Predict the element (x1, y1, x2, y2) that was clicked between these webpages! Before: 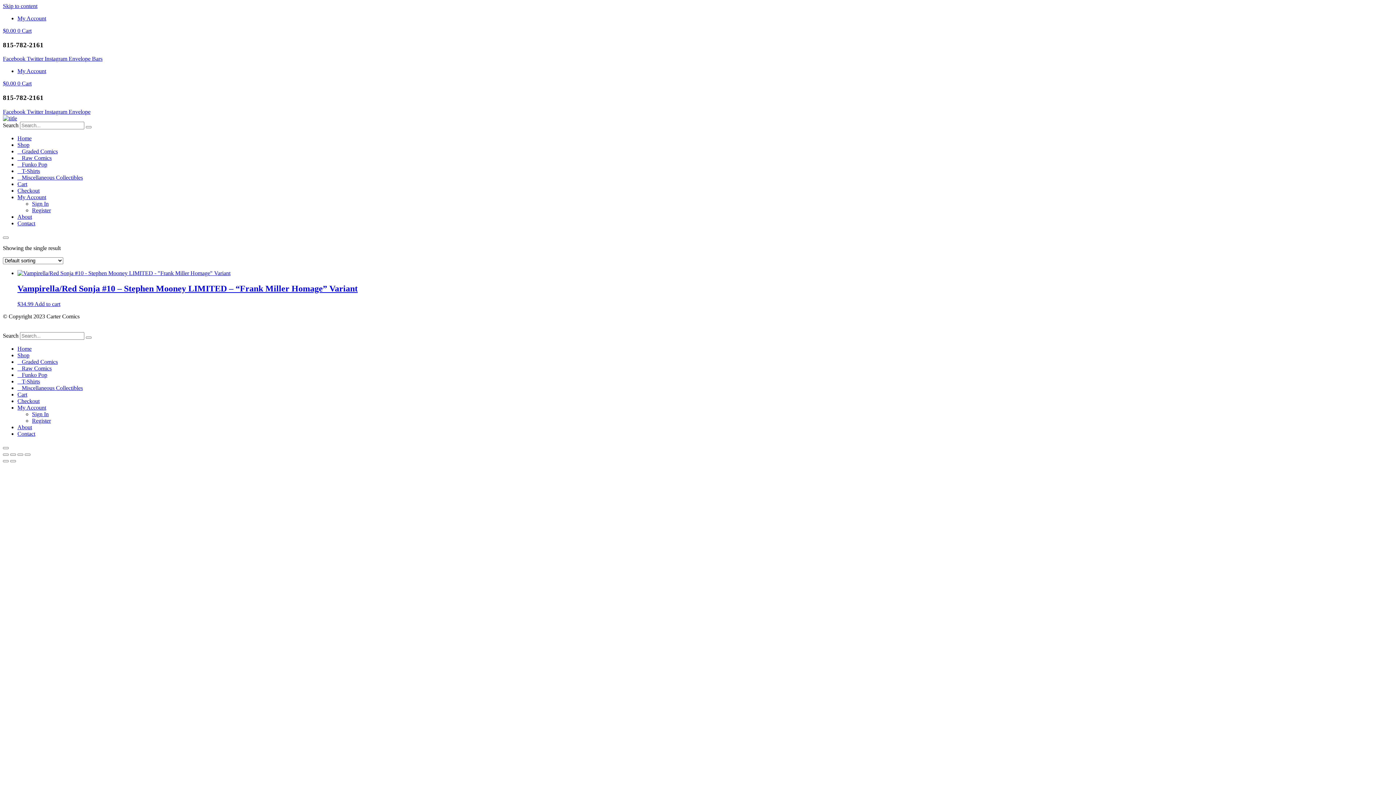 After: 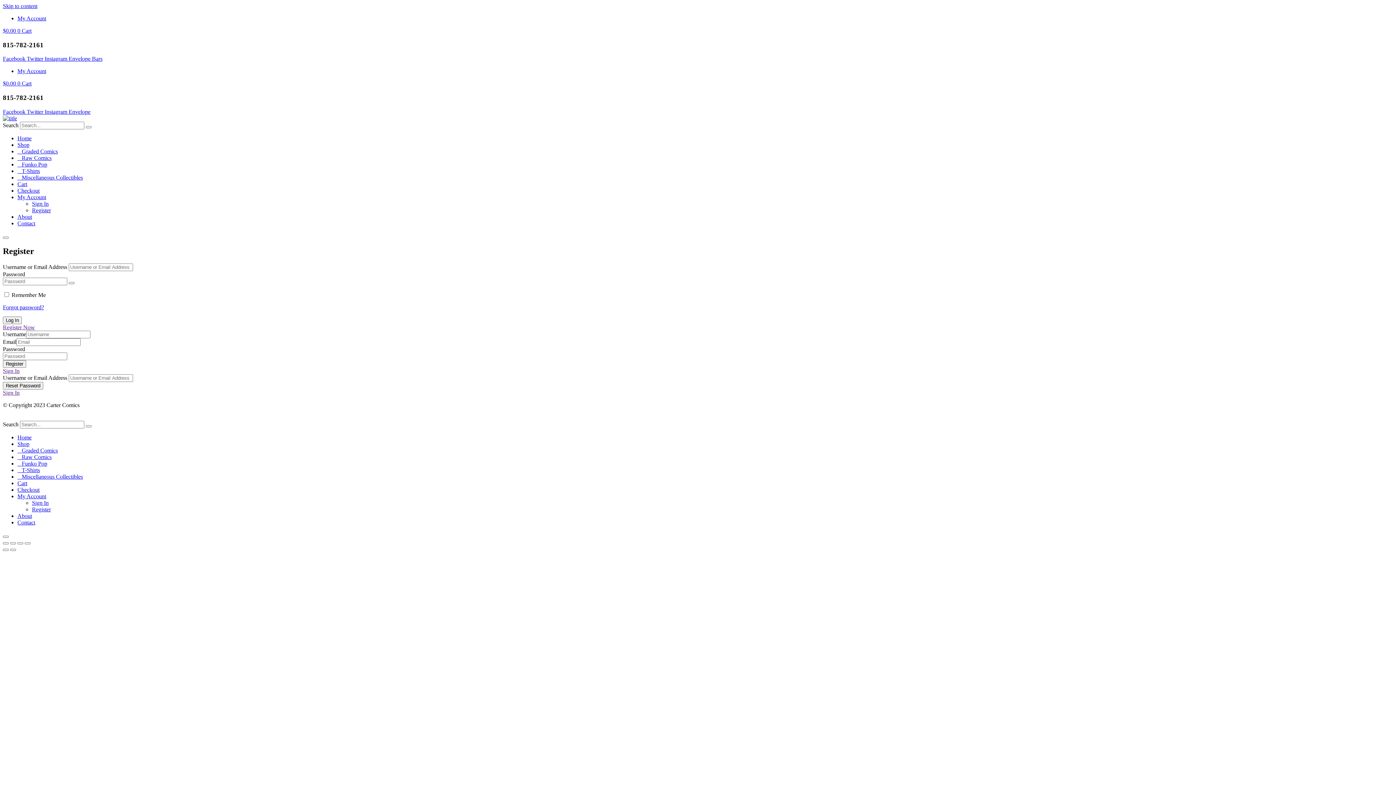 Action: bbox: (32, 207, 50, 213) label: Register